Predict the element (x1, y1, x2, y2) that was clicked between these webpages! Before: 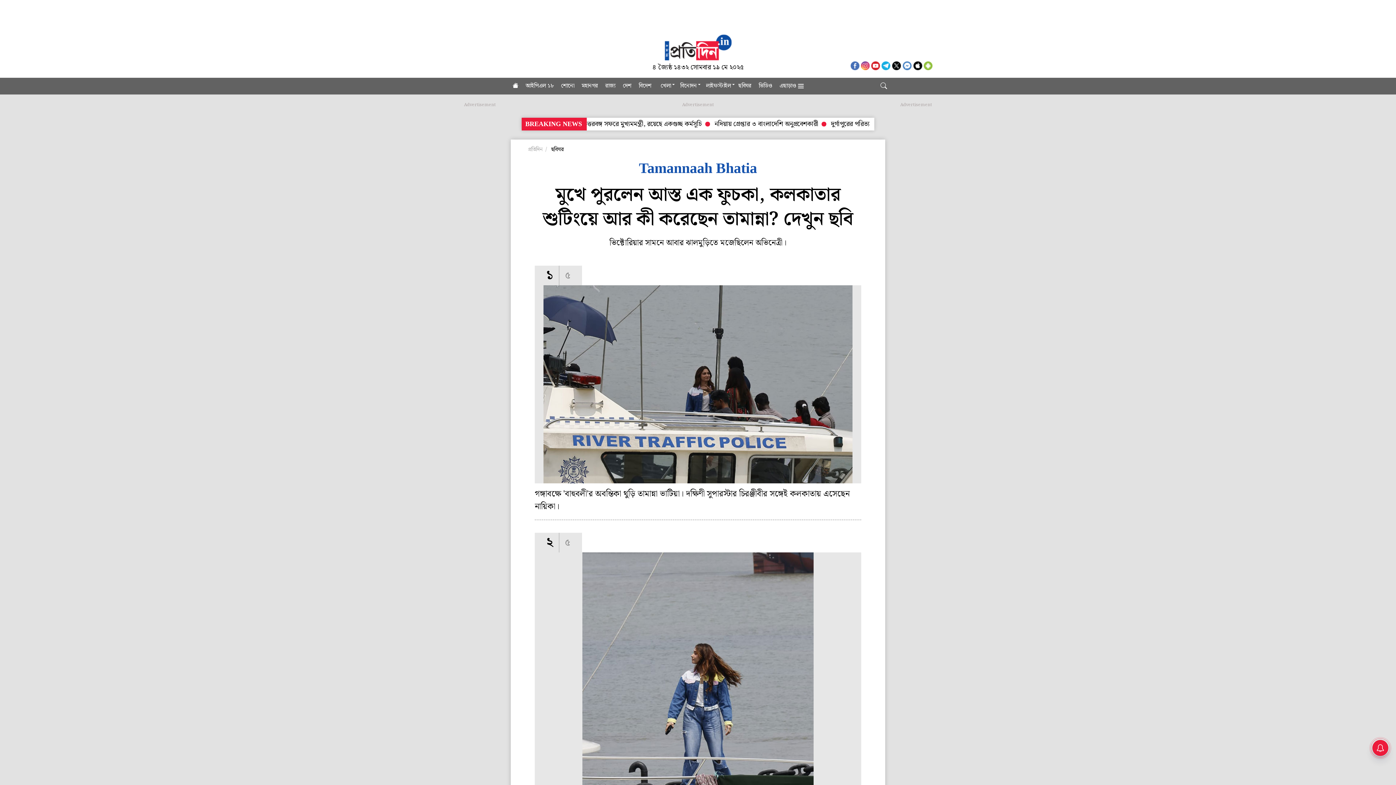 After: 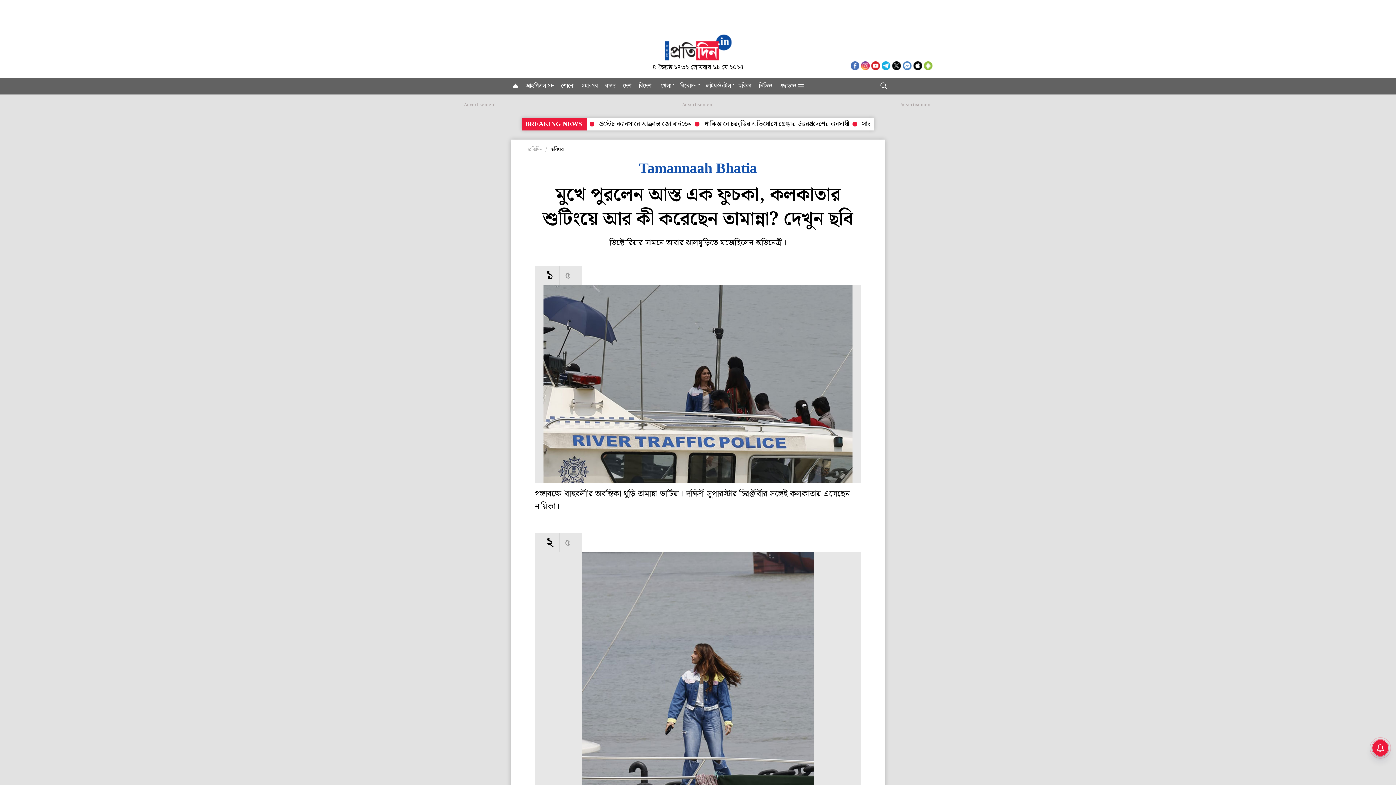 Action: bbox: (861, 60, 869, 70)